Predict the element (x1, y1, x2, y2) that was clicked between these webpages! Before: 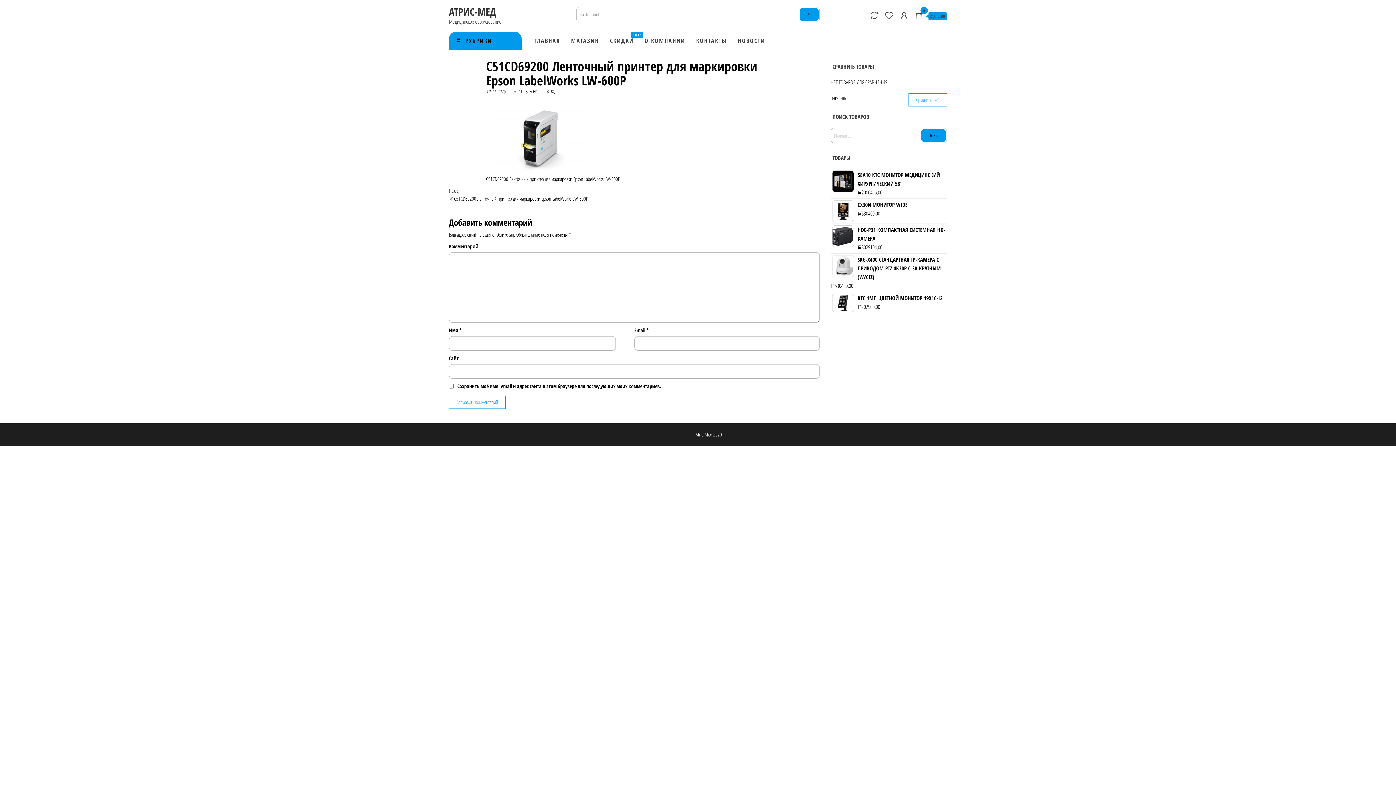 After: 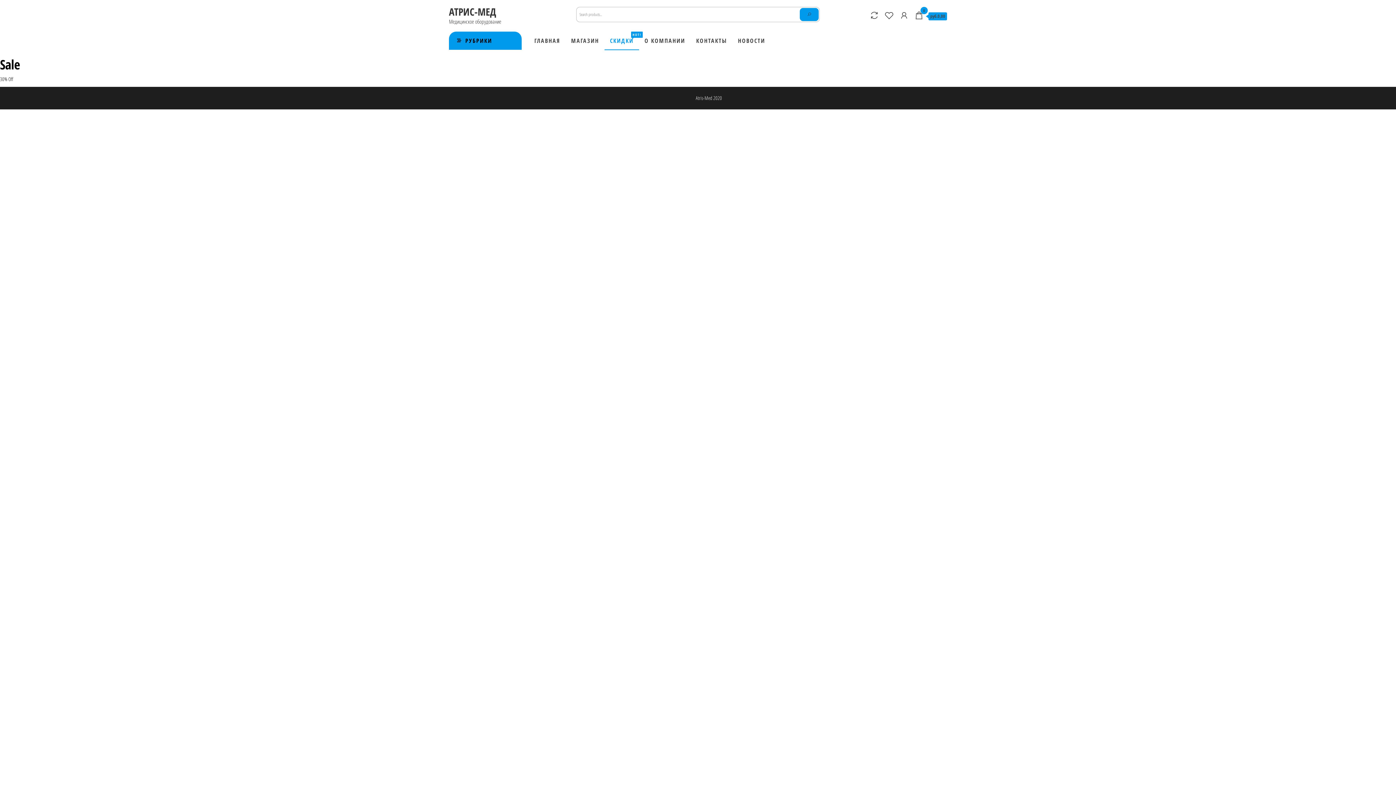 Action: bbox: (604, 31, 639, 49) label: СКИДКИ
HOT!